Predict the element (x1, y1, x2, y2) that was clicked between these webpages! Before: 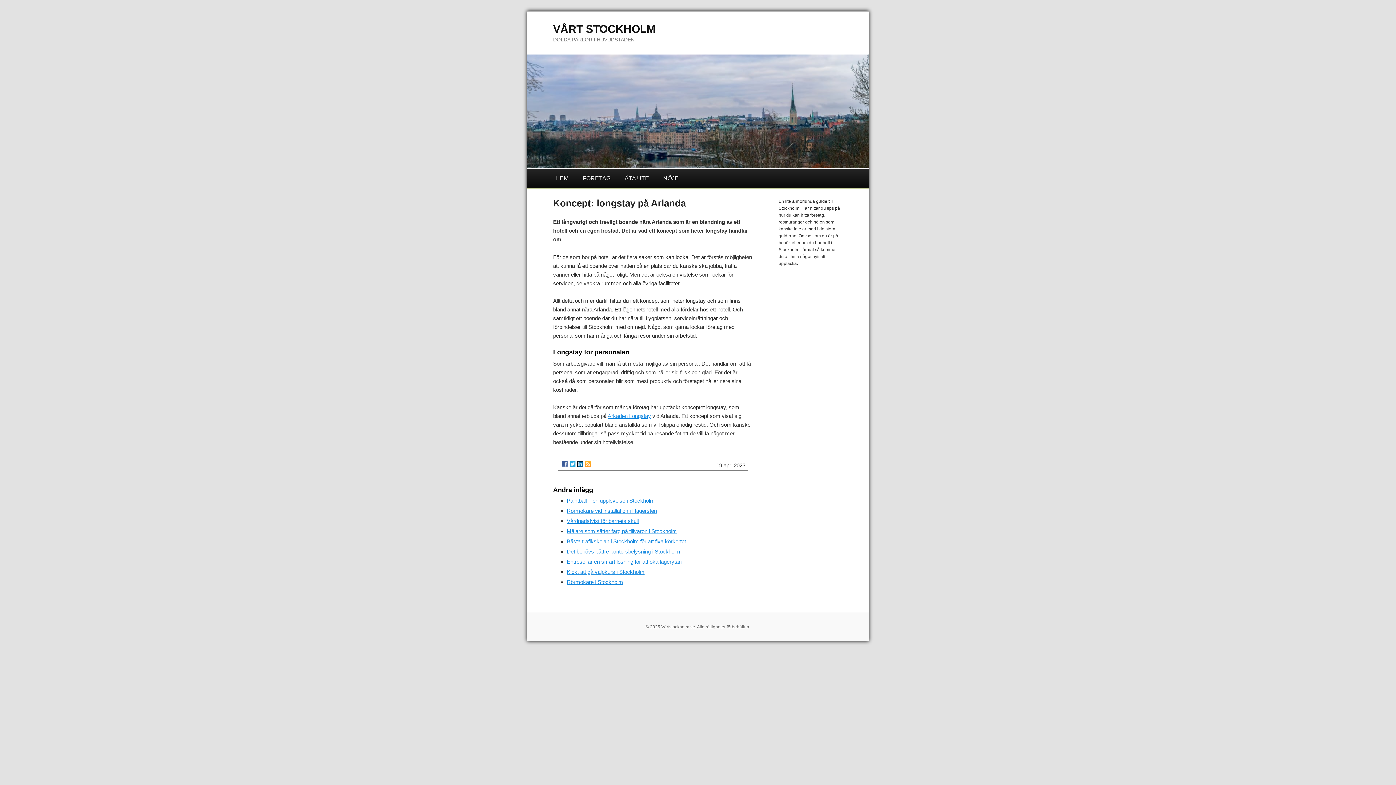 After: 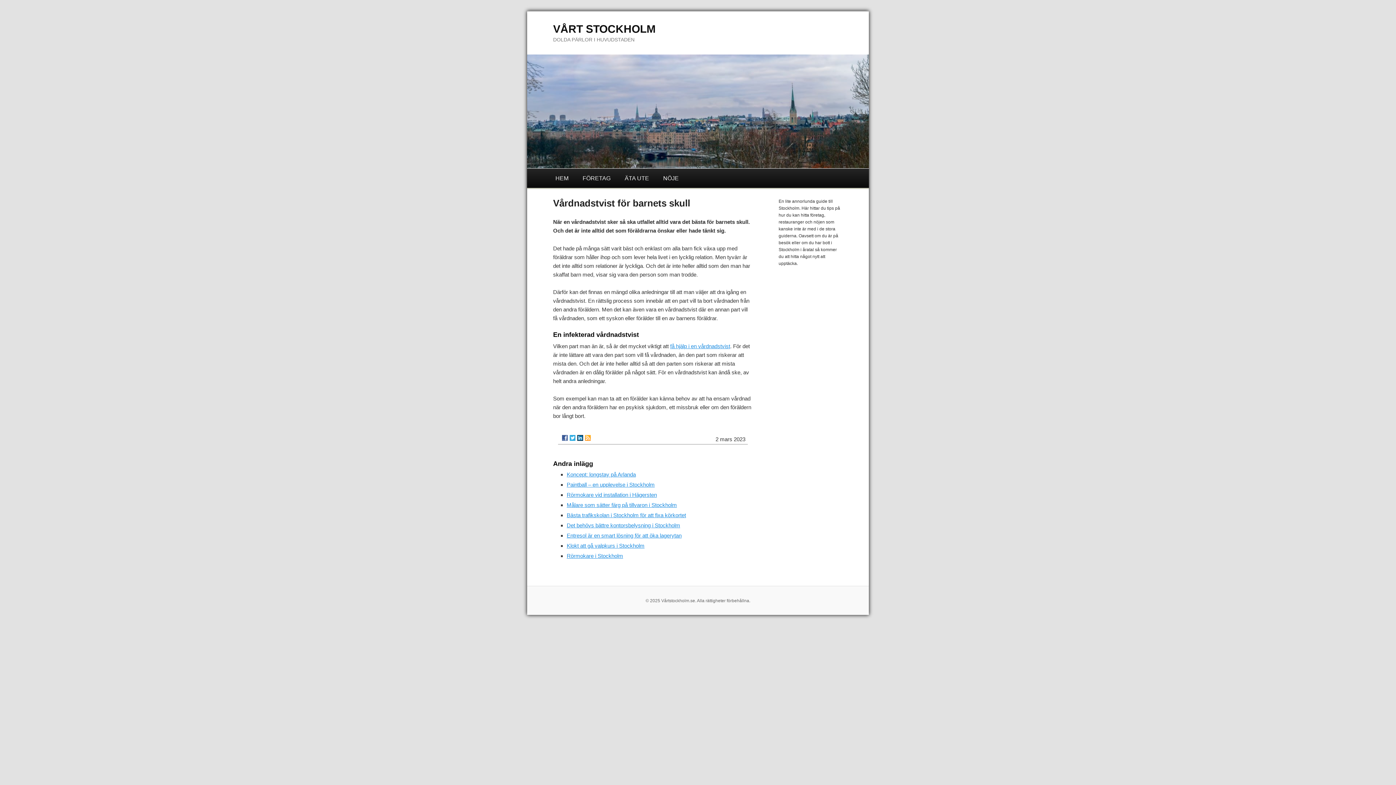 Action: label: Vårdnadstvist för barnets skull bbox: (566, 518, 638, 524)